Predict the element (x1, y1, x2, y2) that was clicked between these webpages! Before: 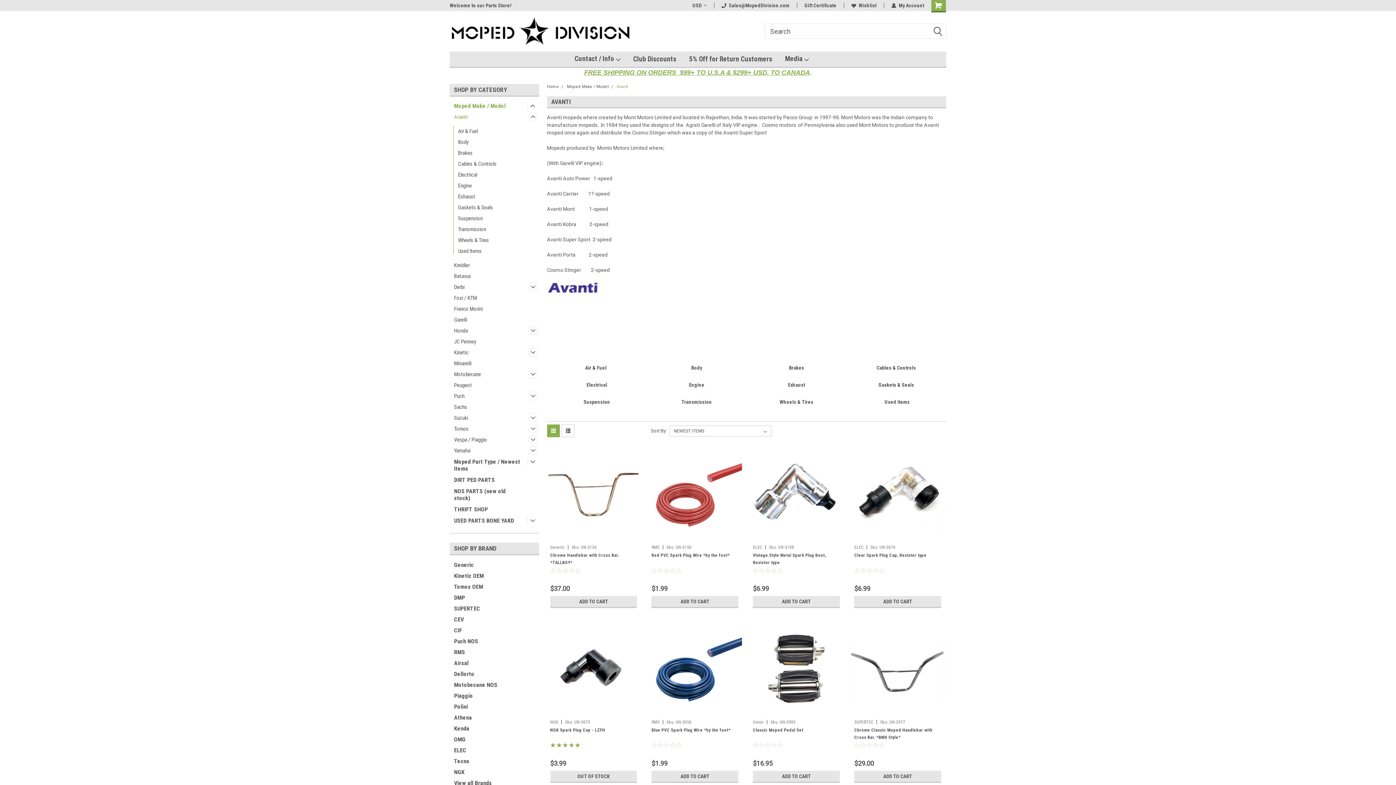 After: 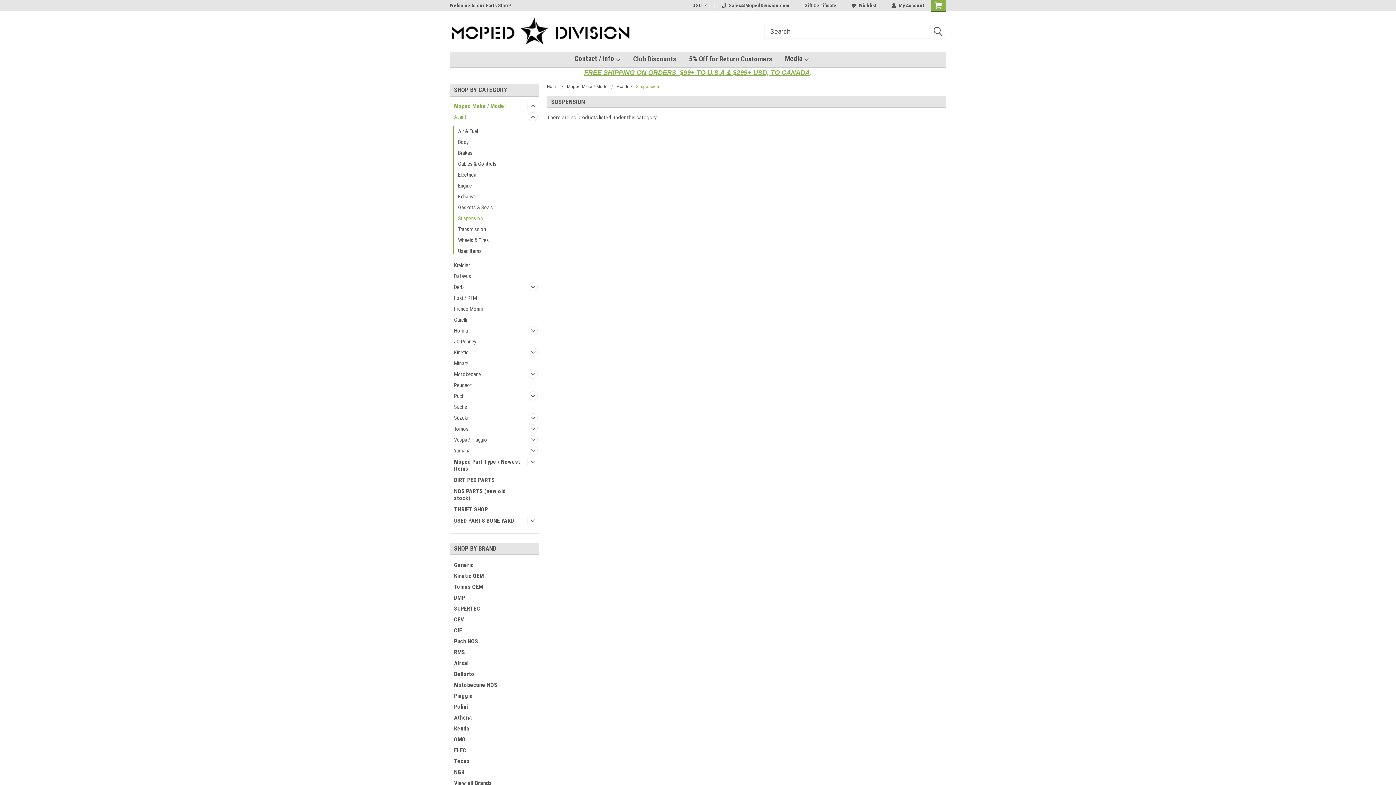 Action: bbox: (548, 398, 645, 413) label: Suspension